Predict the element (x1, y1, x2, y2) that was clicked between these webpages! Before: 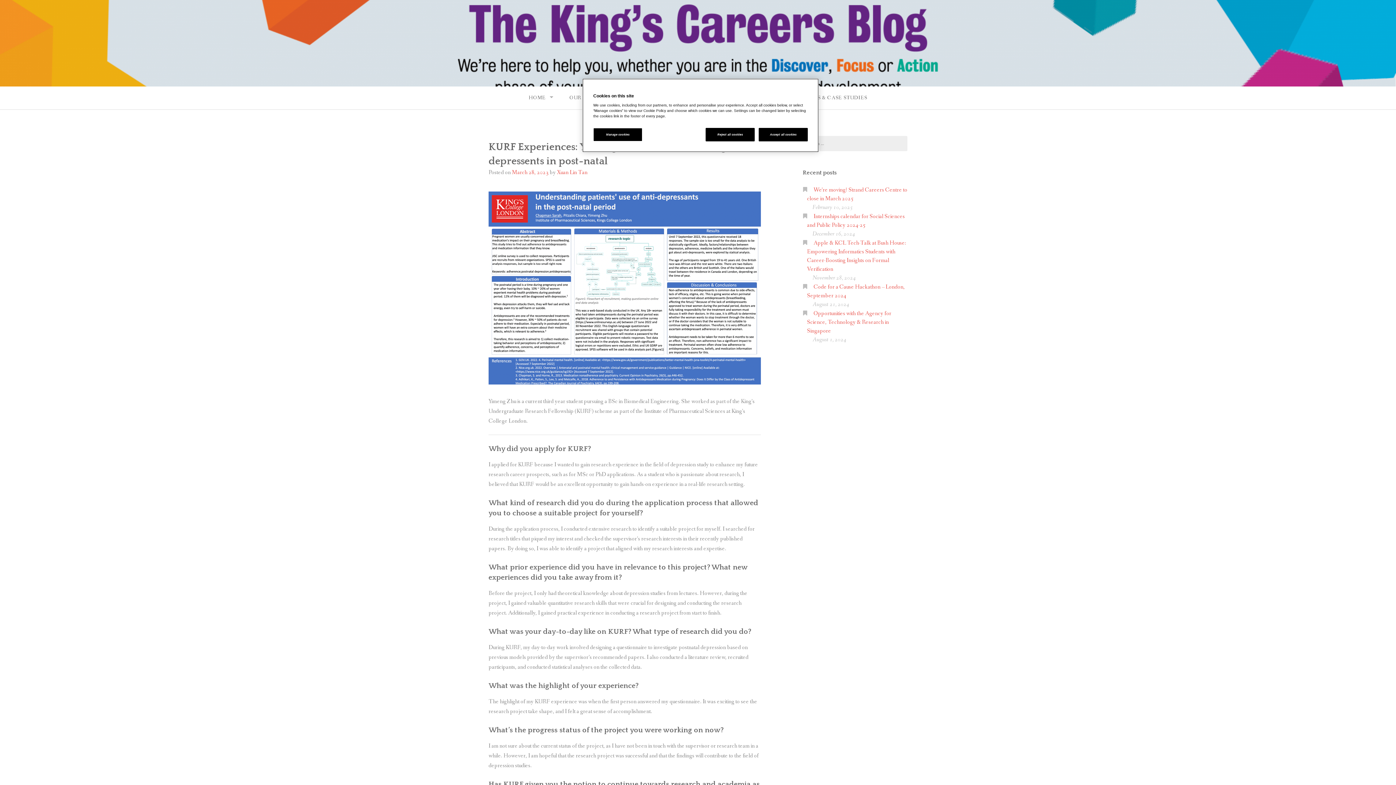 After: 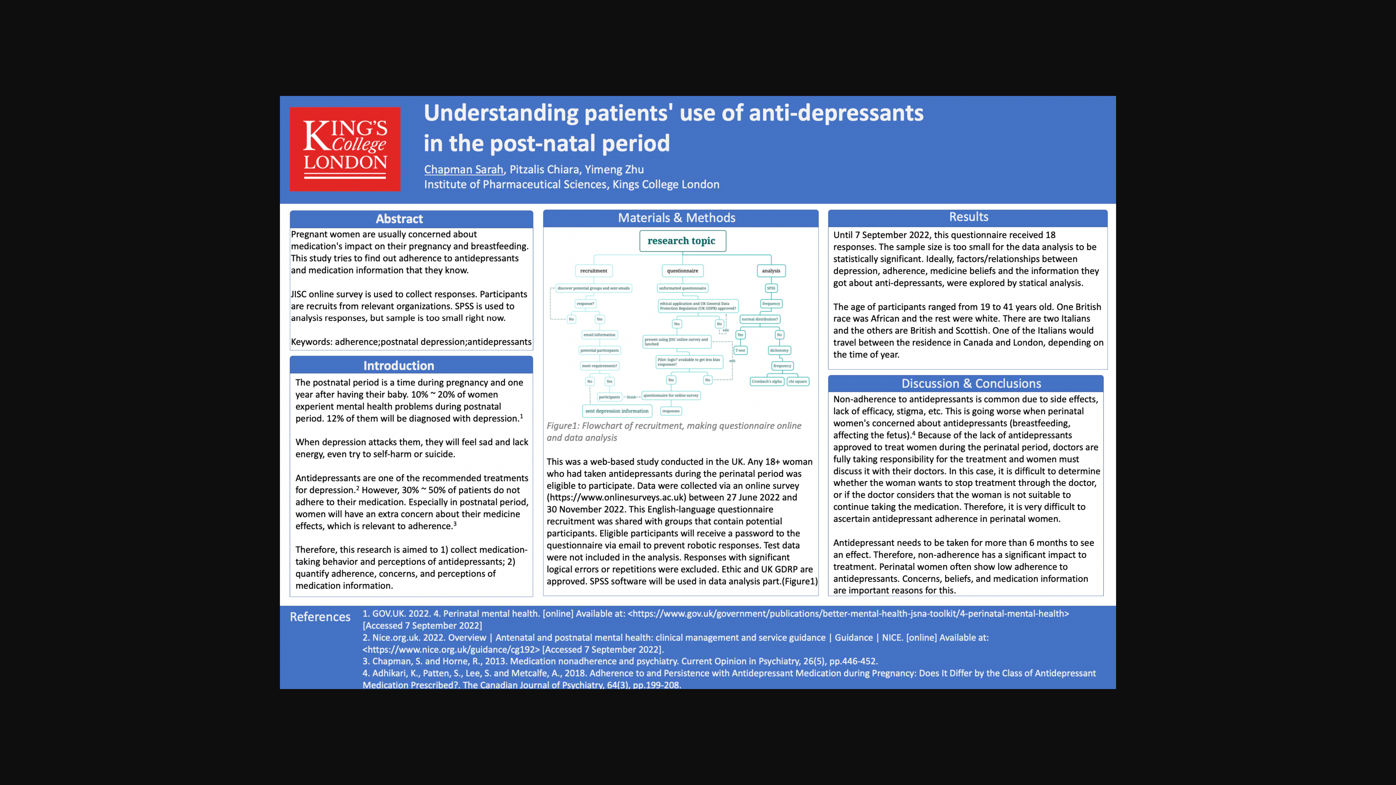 Action: bbox: (488, 379, 761, 386)